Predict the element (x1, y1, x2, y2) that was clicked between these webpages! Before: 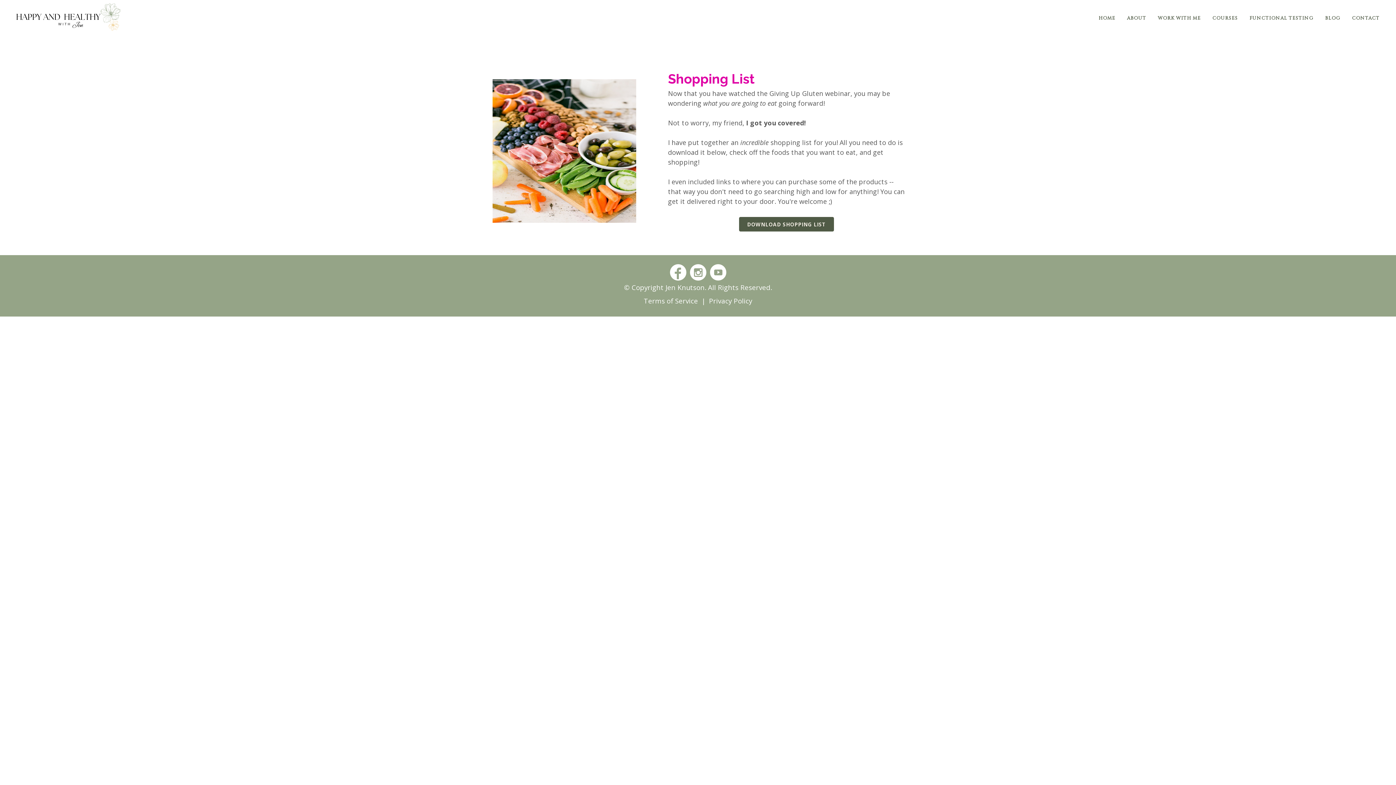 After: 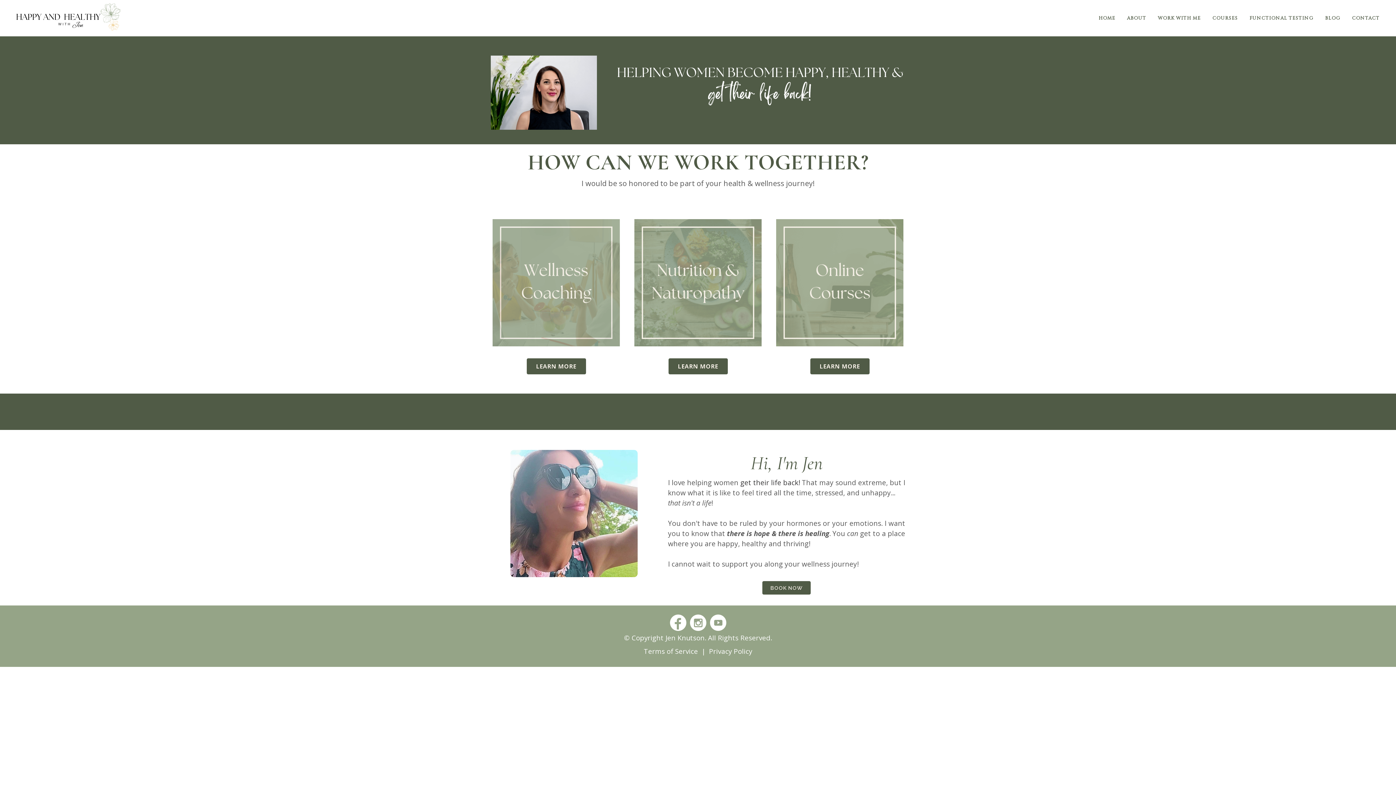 Action: bbox: (10, 8, 132, 26)